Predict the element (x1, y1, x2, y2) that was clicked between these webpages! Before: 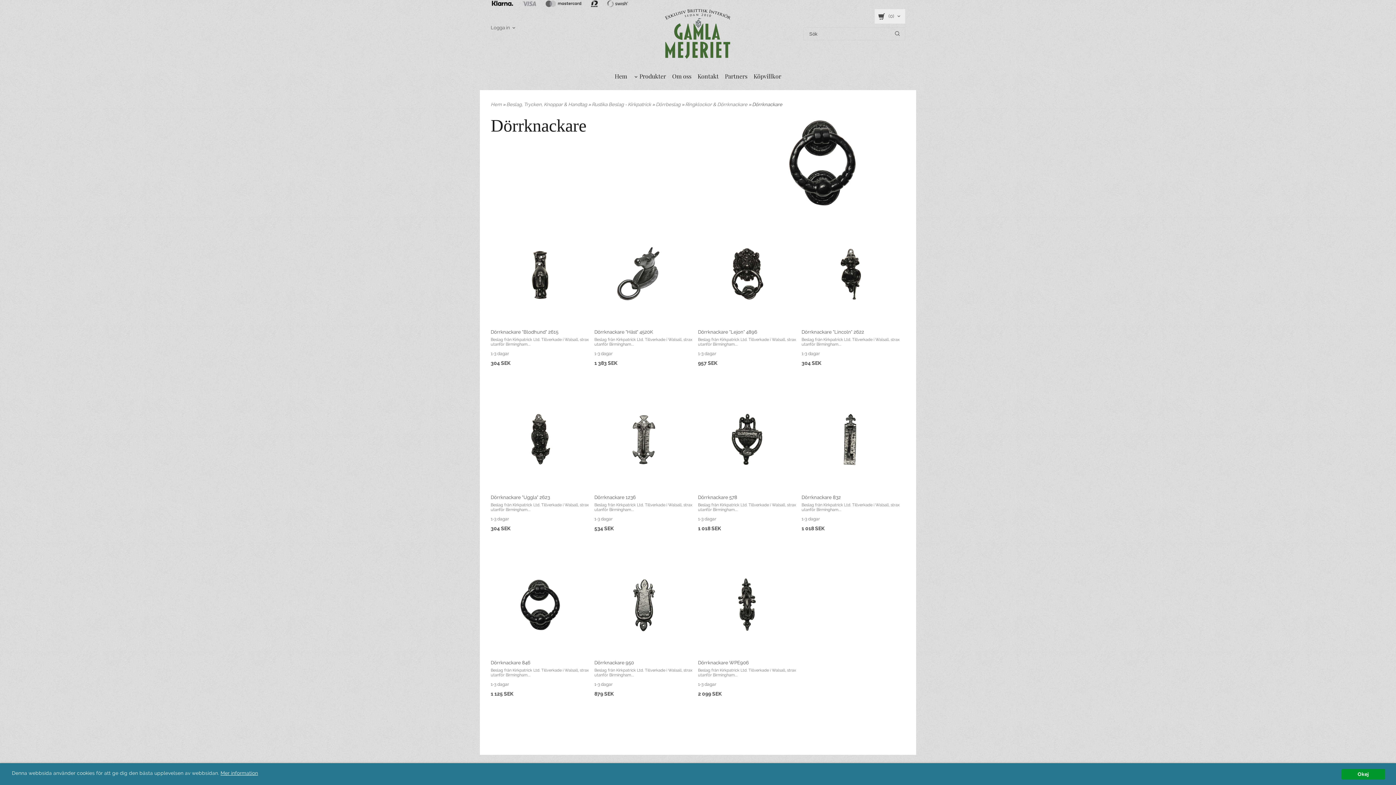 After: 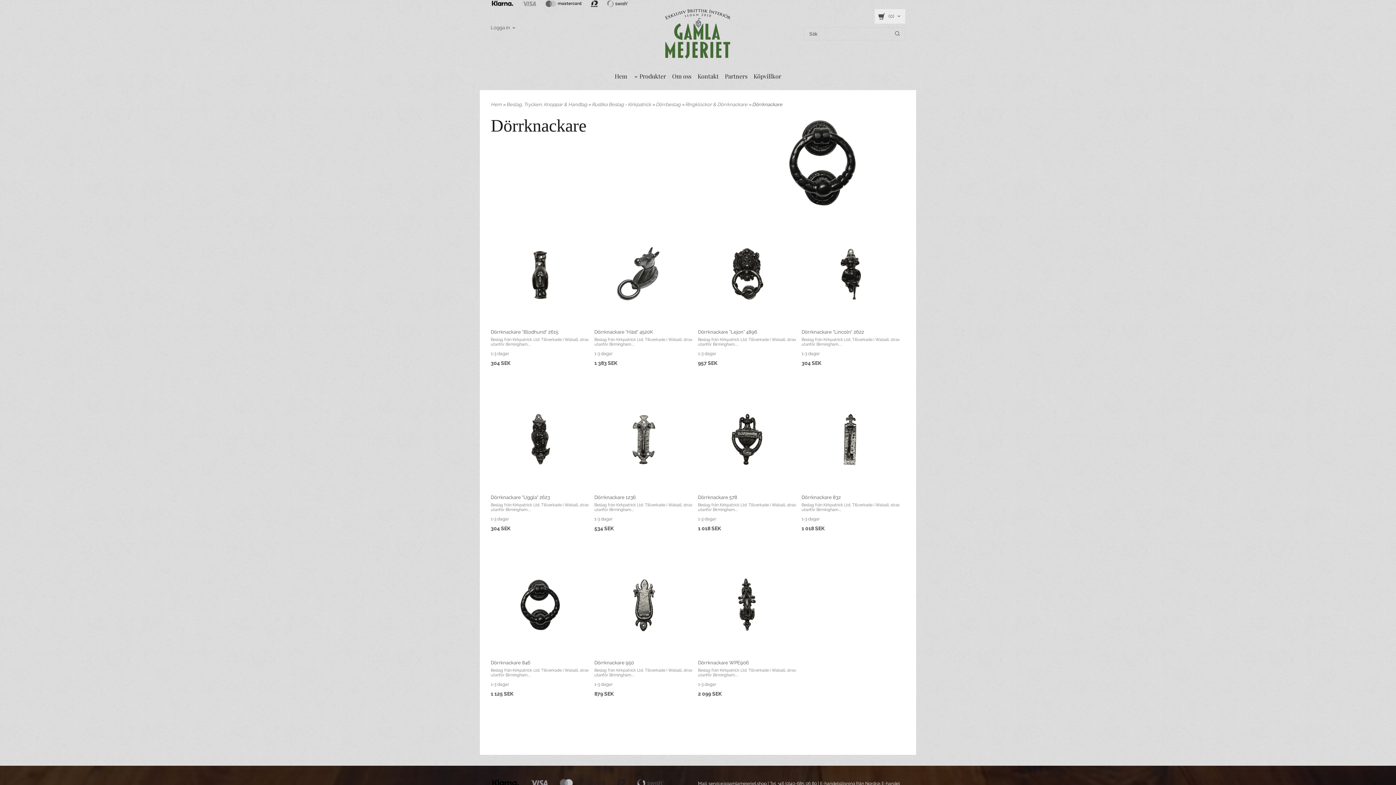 Action: label: Okej bbox: (1341, 769, 1385, 780)